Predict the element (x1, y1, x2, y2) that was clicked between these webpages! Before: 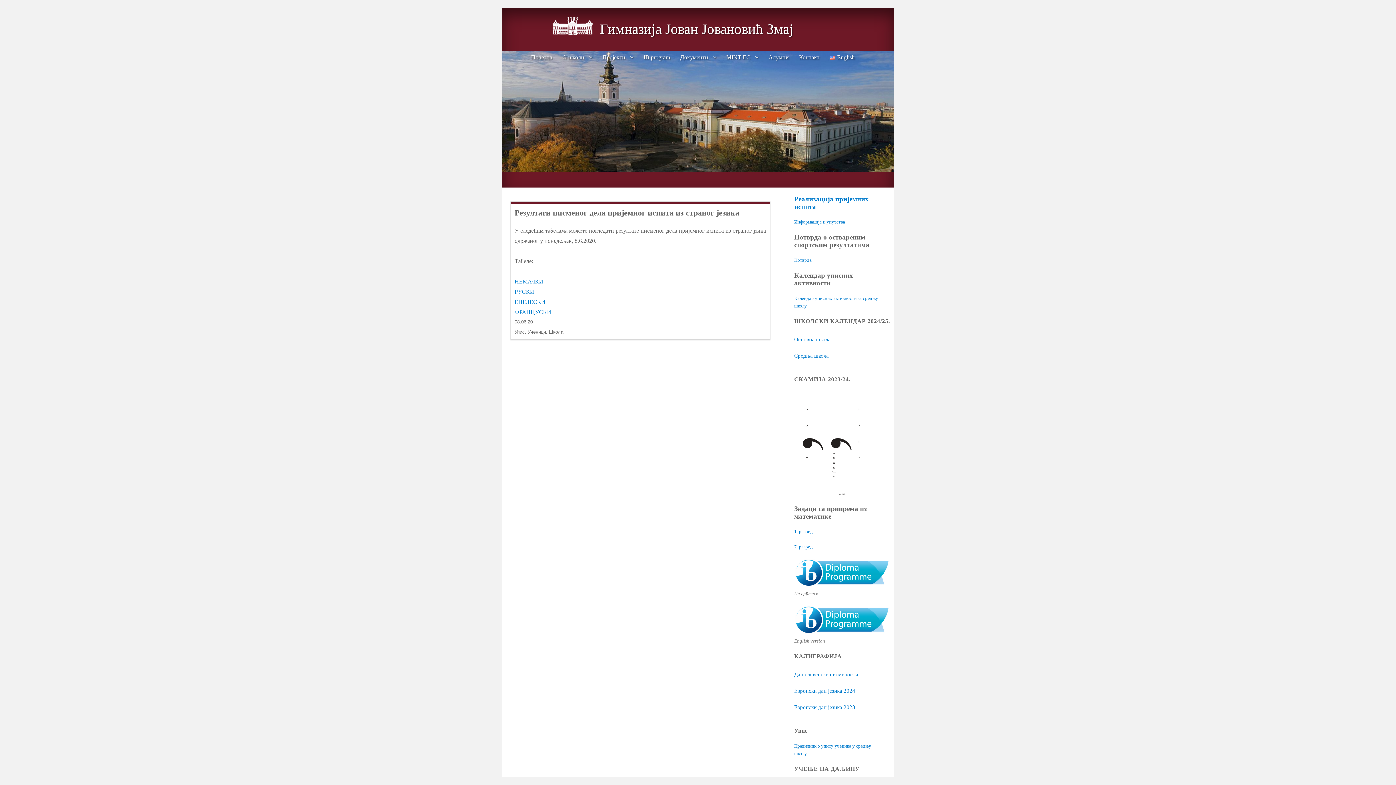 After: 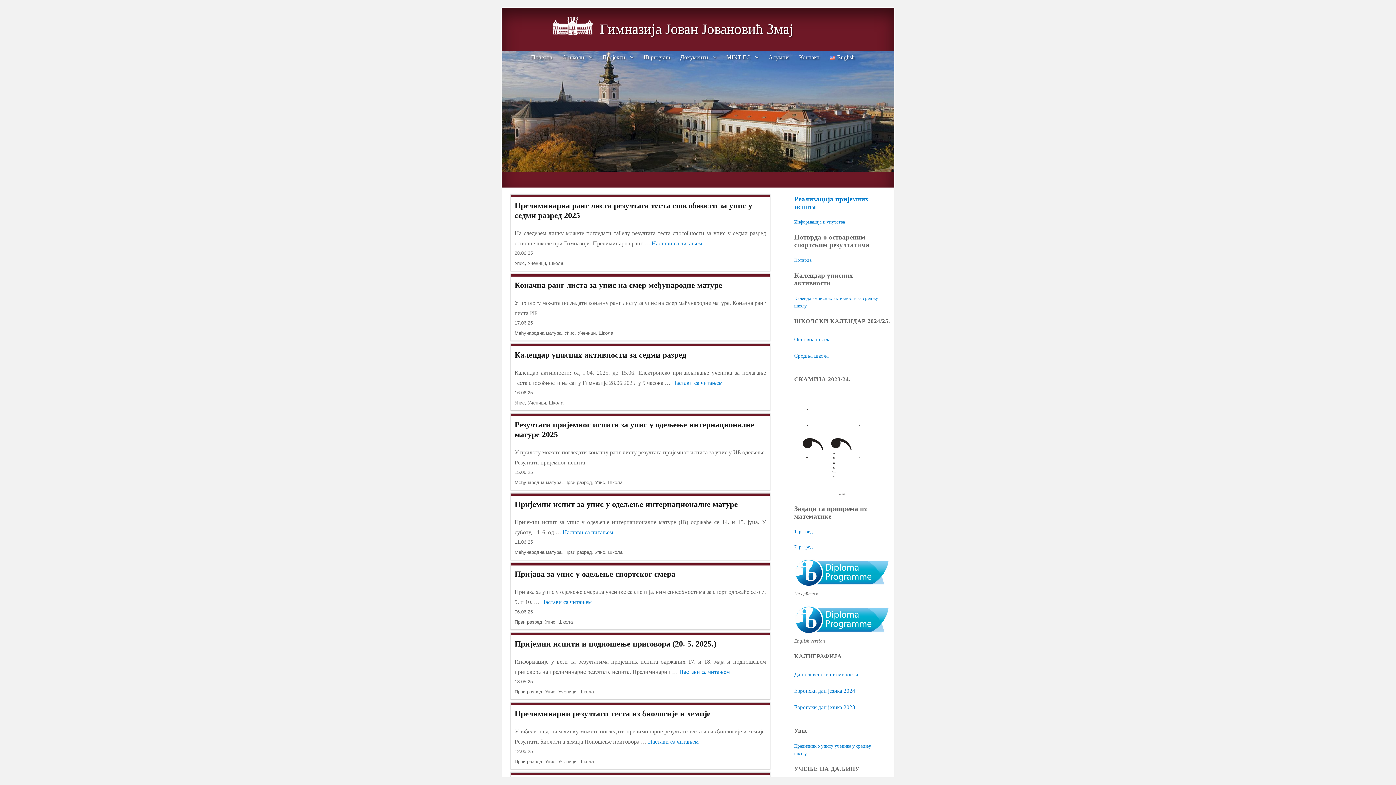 Action: bbox: (600, 20, 793, 36) label: Гимназија Јован Јовановић Змај